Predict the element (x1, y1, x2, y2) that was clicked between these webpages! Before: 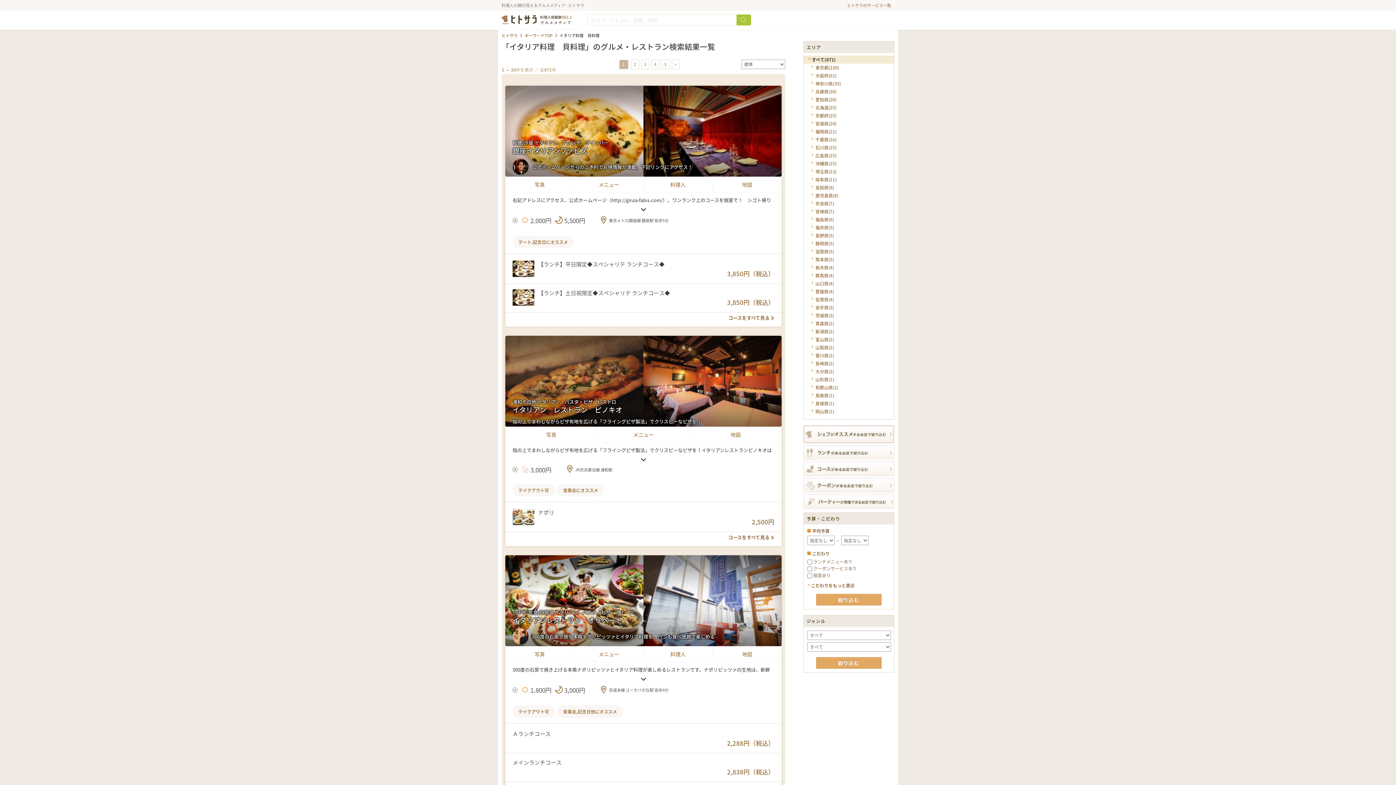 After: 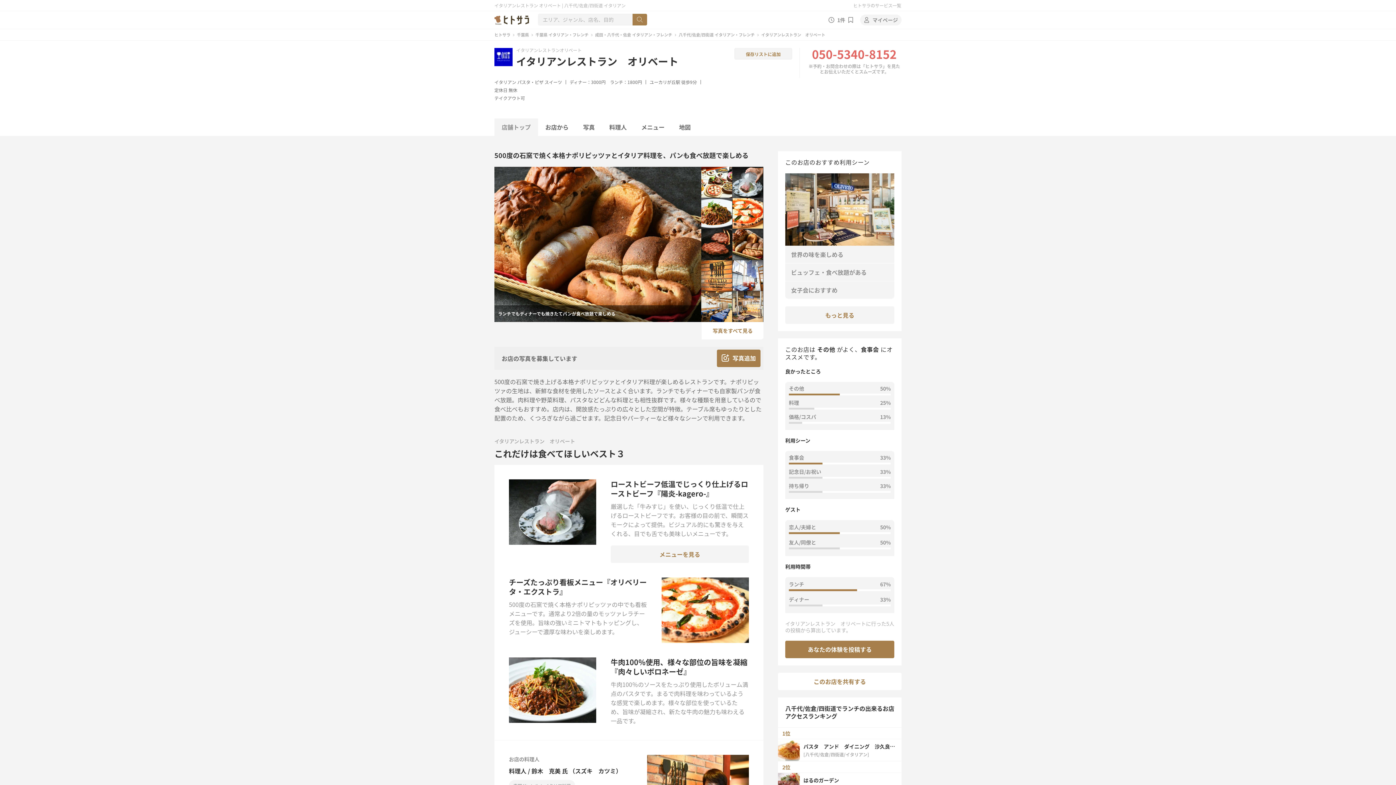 Action: label: Ａランチコース

2,288円（税込） bbox: (505, 725, 781, 753)